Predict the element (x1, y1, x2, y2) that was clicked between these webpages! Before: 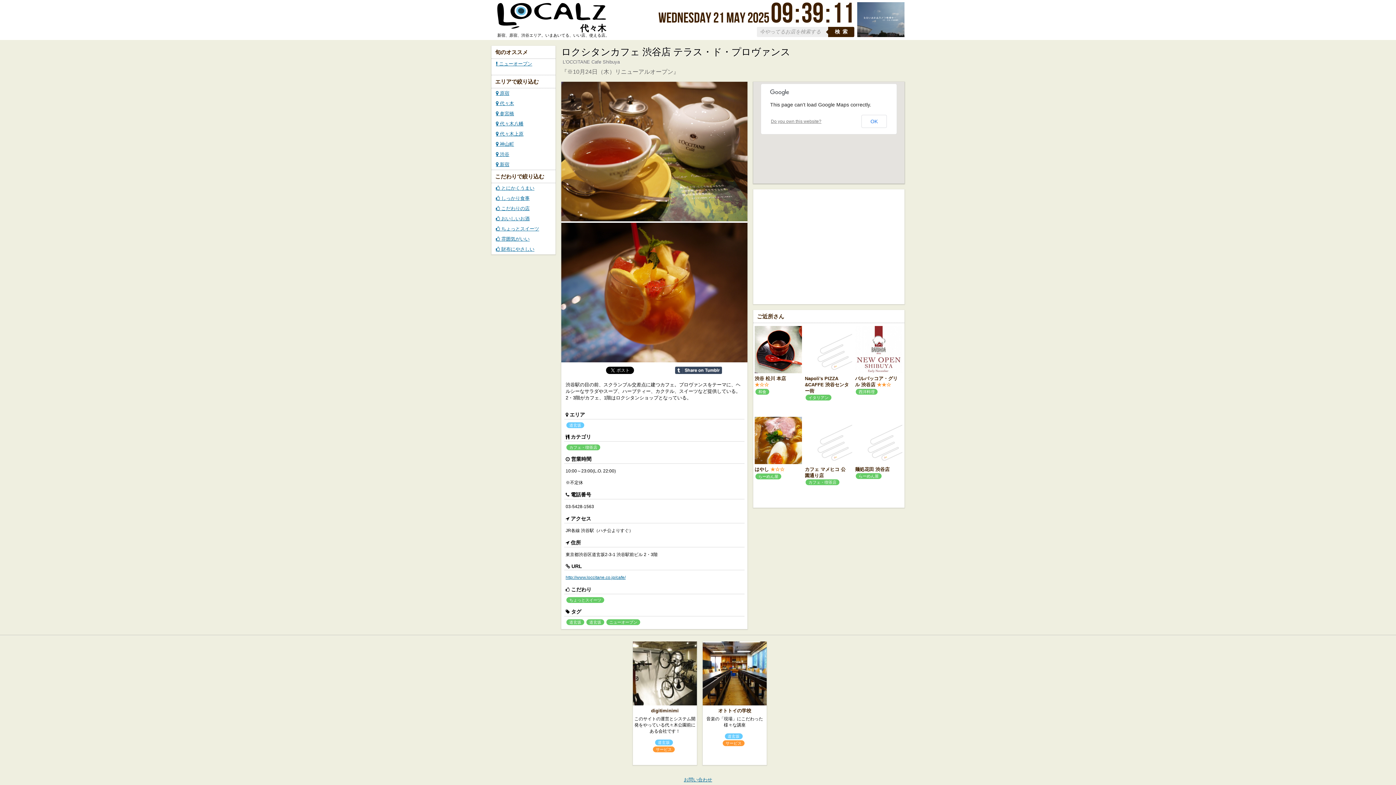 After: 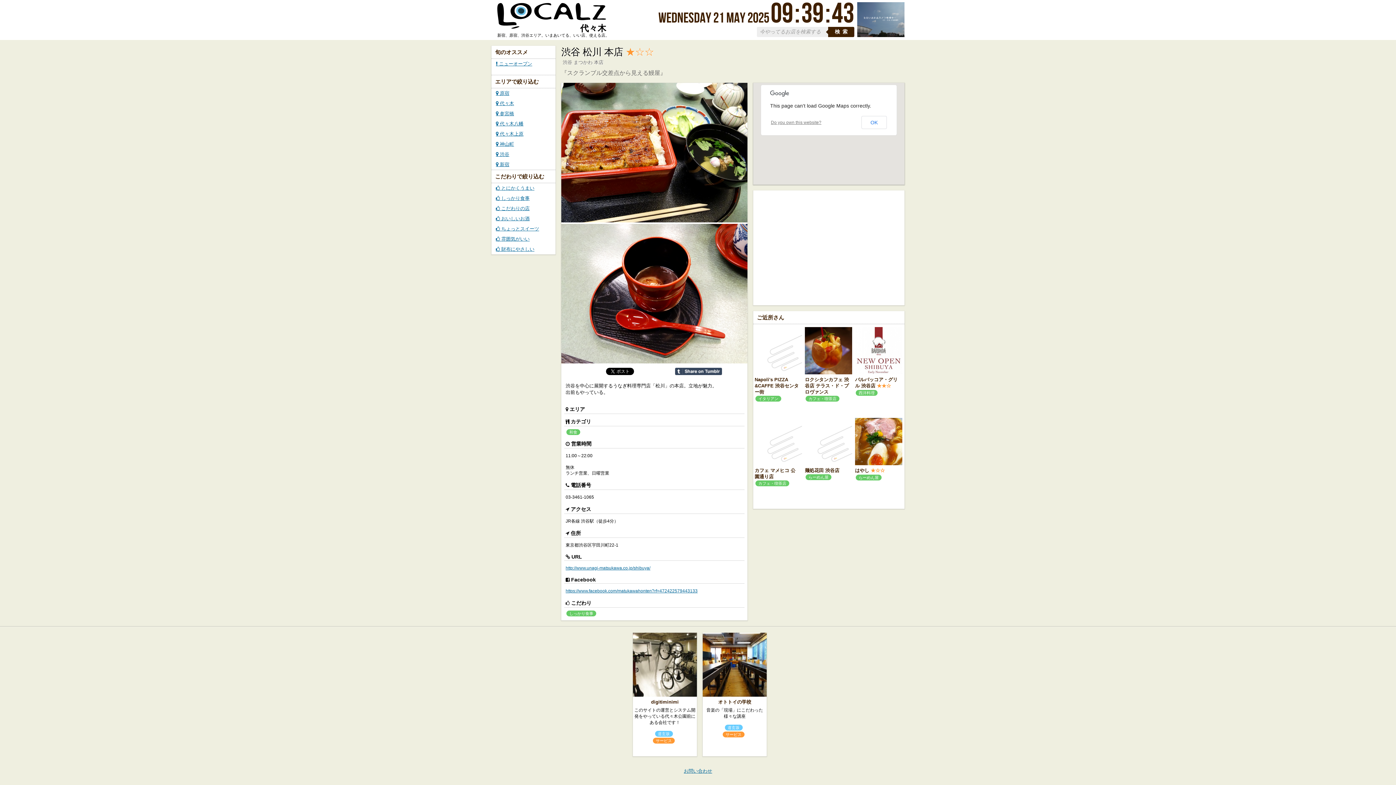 Action: bbox: (754, 369, 802, 374)